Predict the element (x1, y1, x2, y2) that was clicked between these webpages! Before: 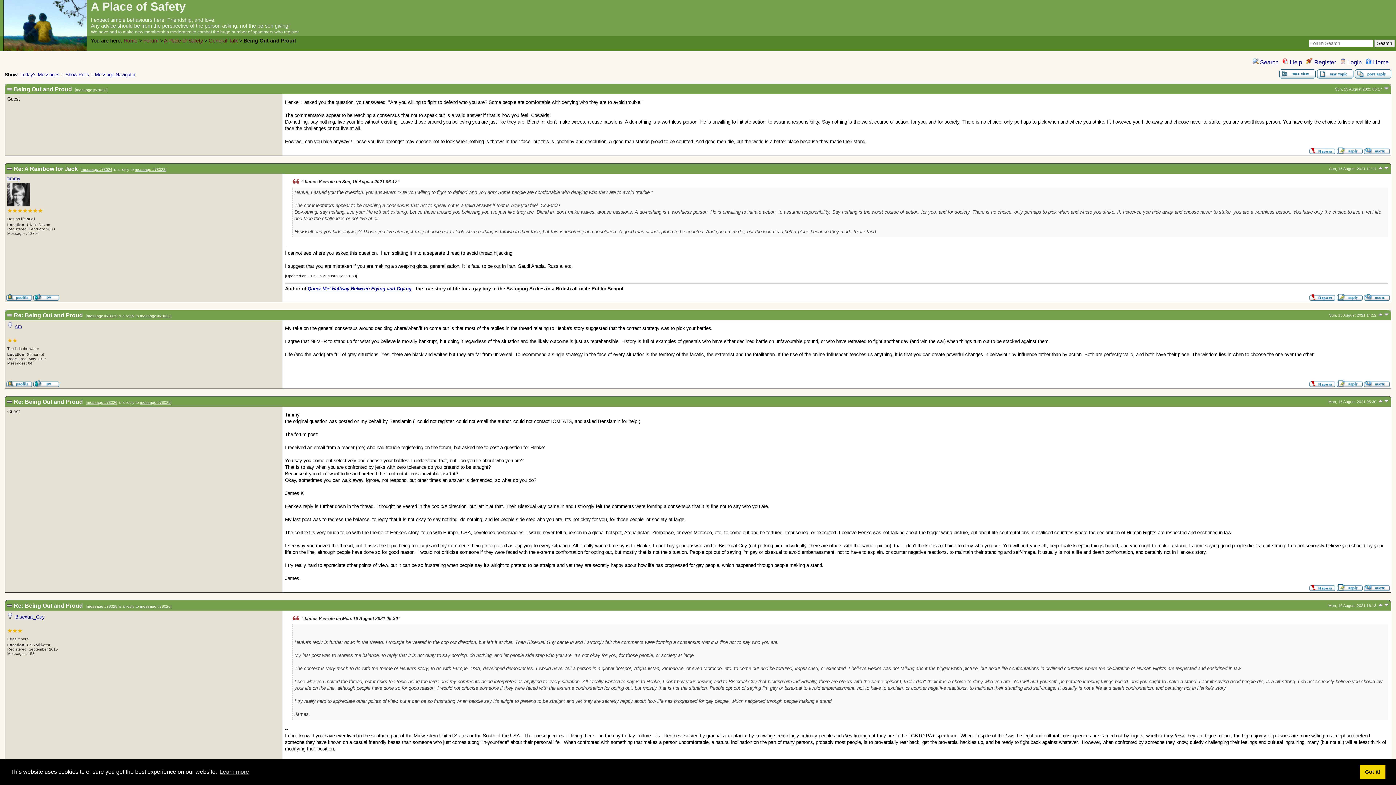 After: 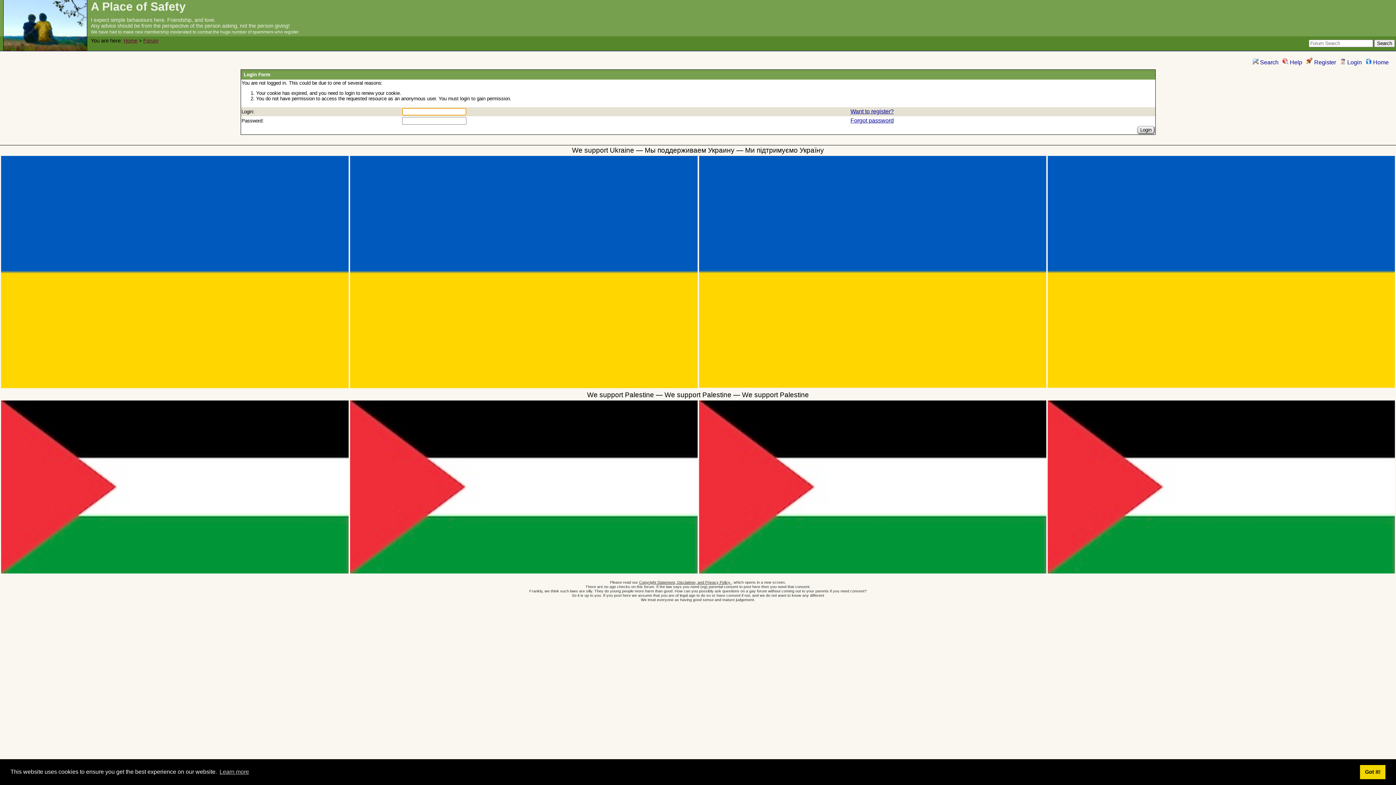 Action: bbox: (1337, 382, 1362, 388)